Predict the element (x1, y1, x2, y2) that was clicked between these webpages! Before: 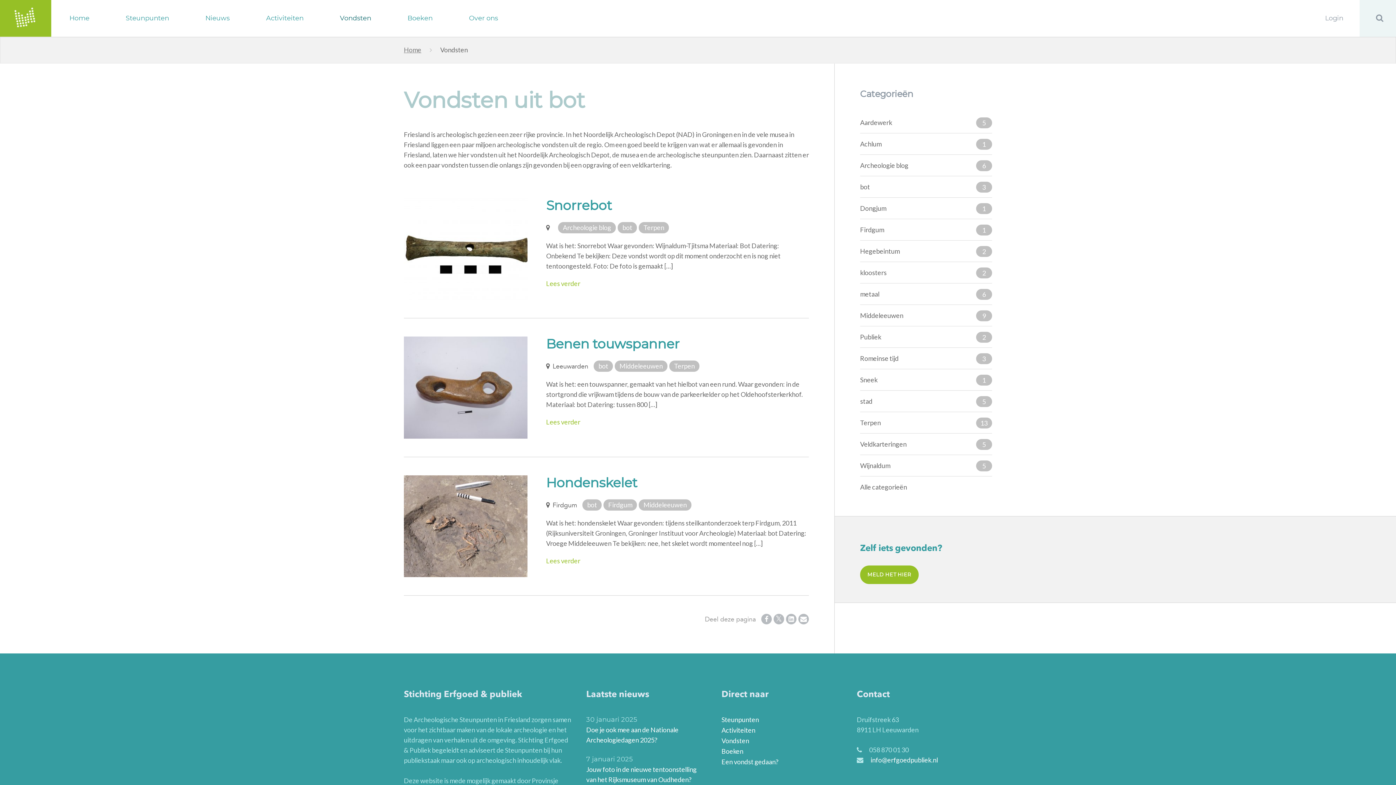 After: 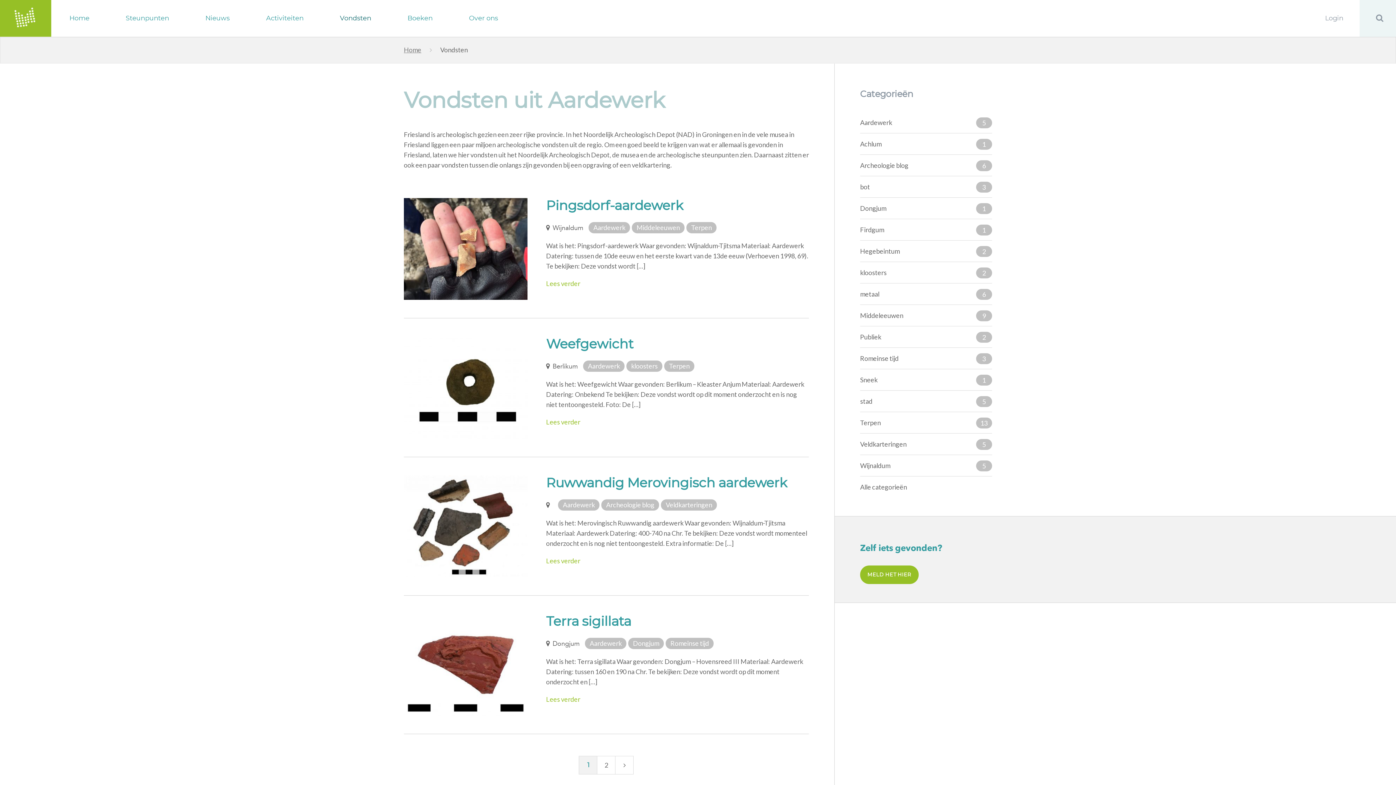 Action: label: Aardewerk
5 bbox: (860, 112, 992, 133)